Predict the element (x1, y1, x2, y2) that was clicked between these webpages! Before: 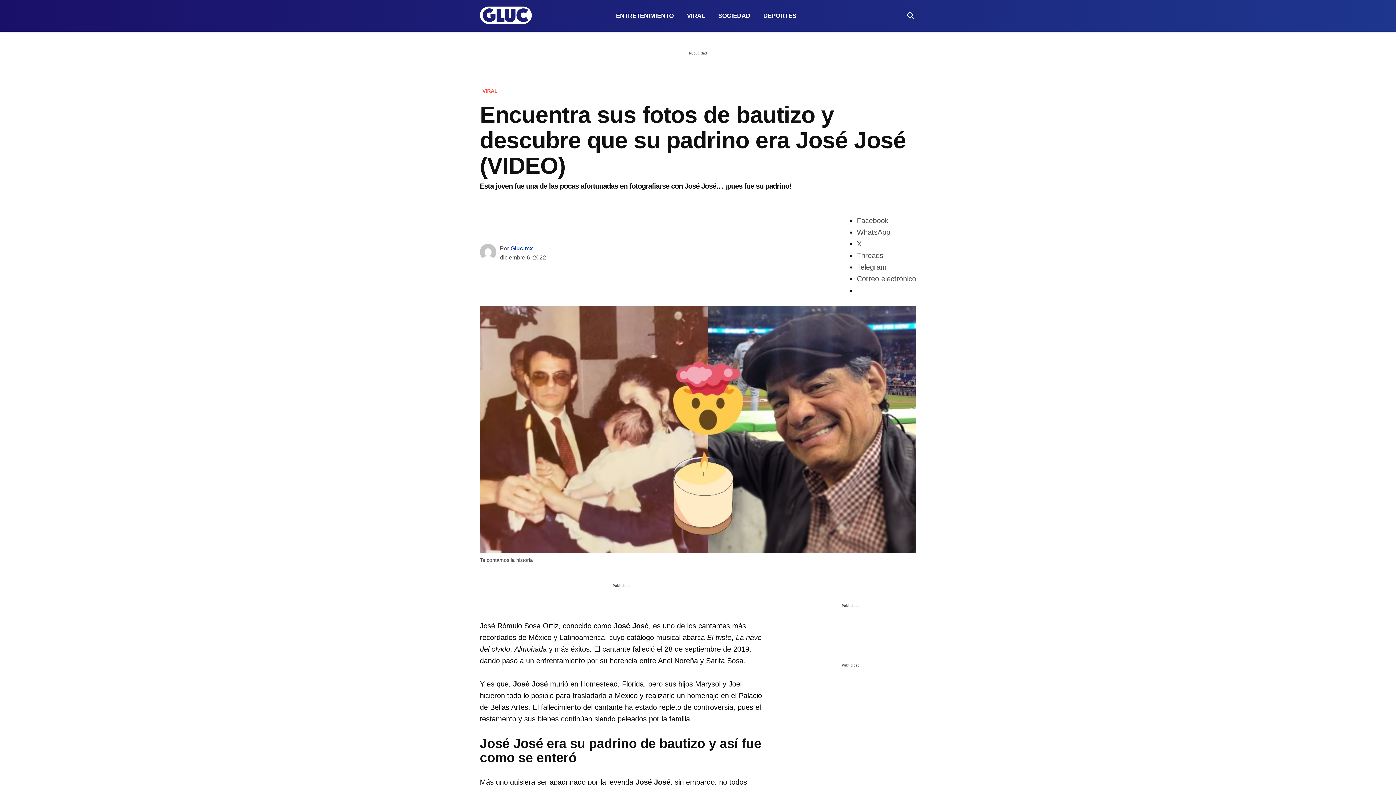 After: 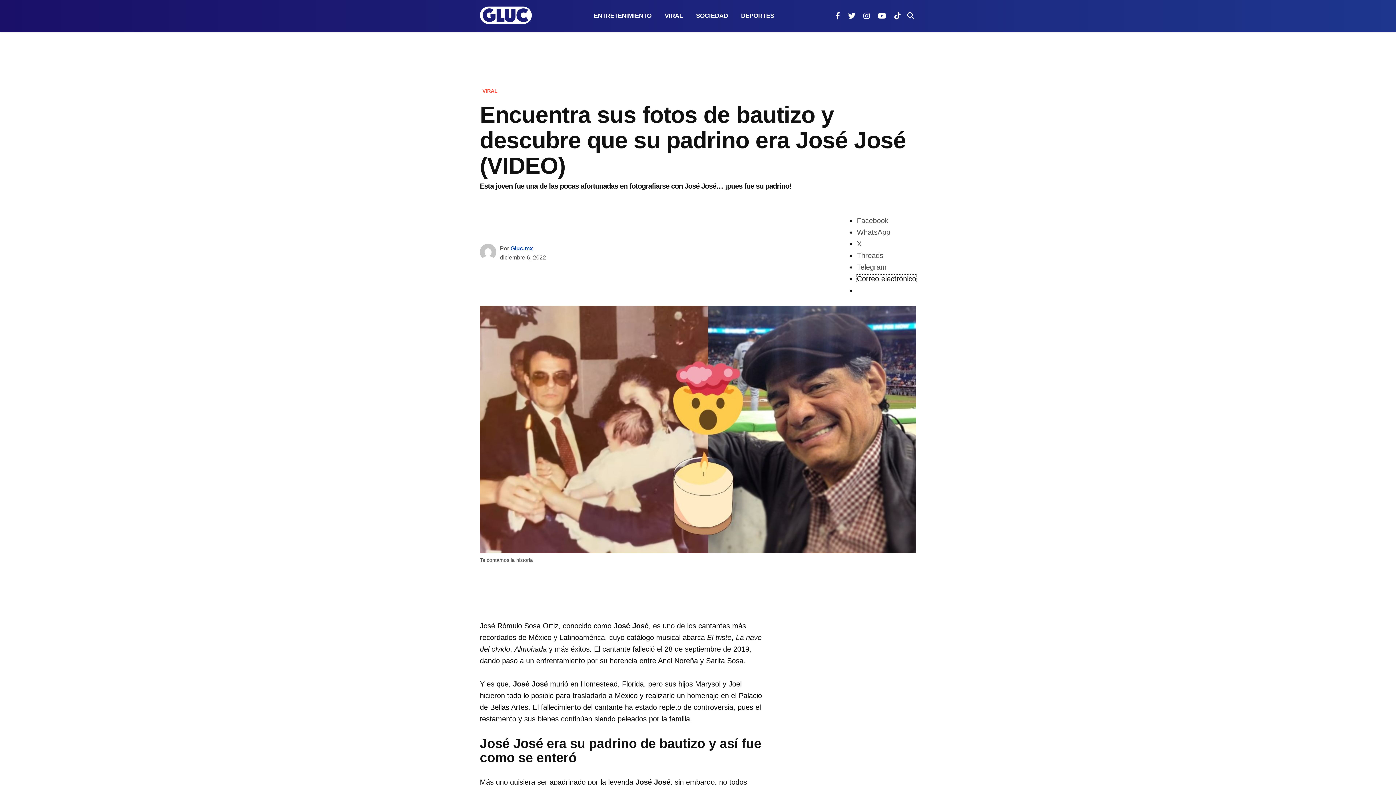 Action: bbox: (857, 274, 916, 282) label: Correo electrónico